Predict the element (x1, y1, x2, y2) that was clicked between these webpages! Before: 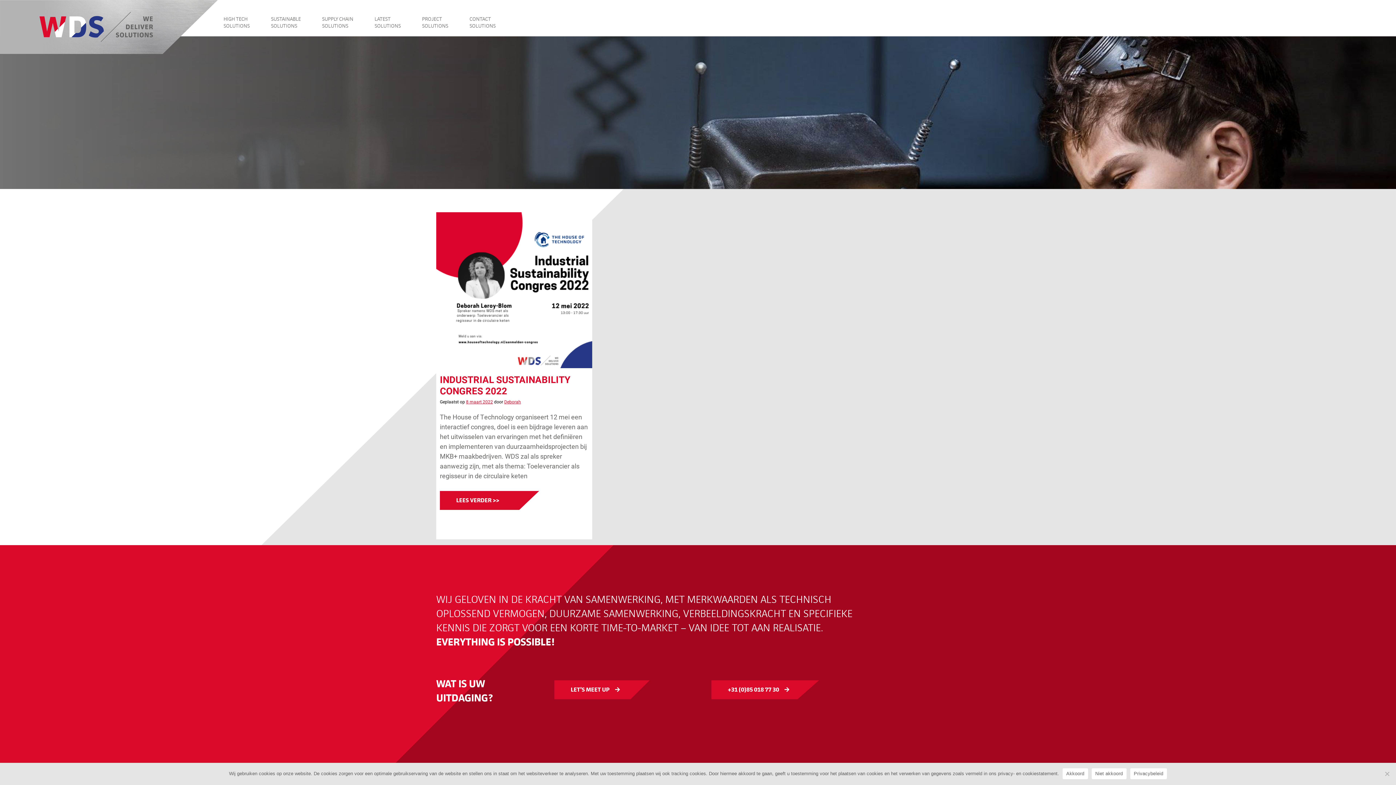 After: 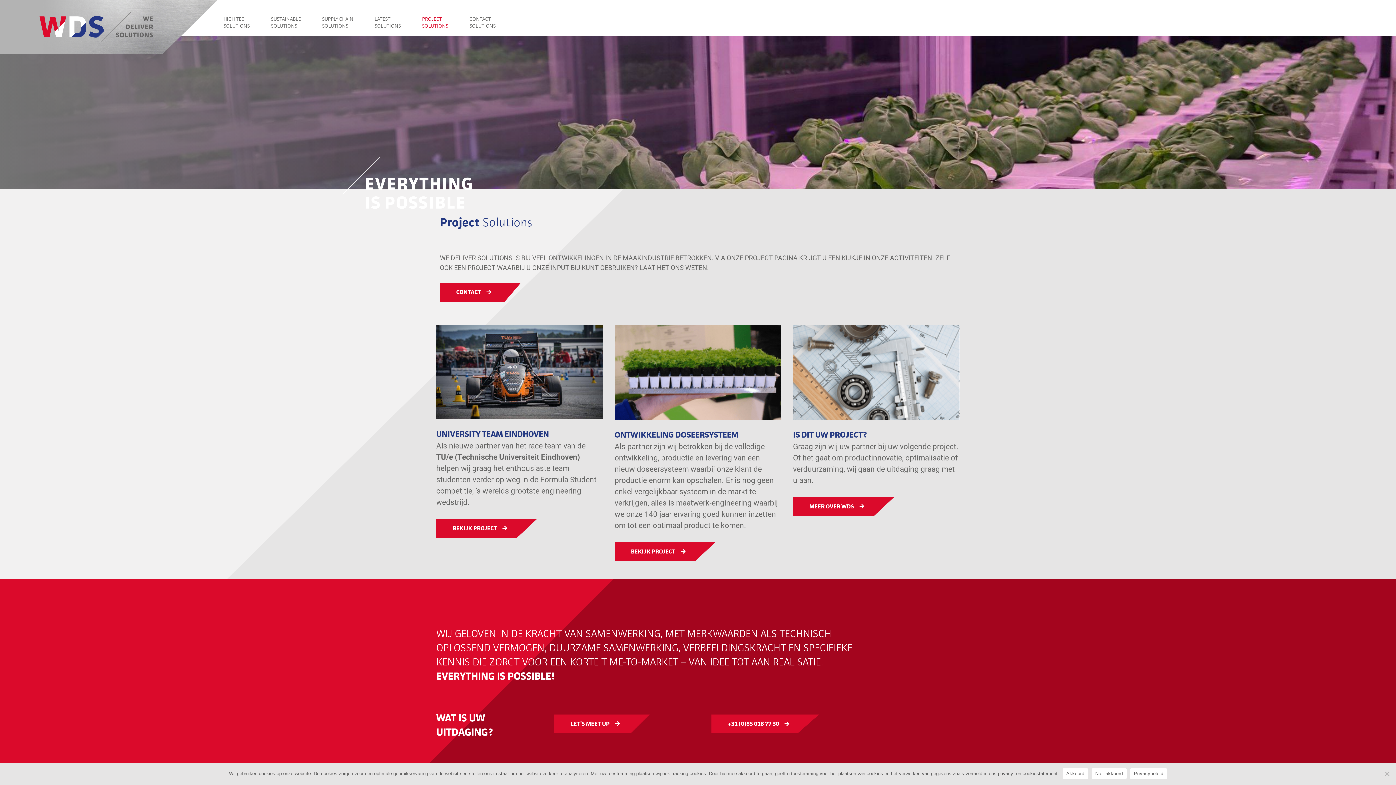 Action: label: PROJECT
SOLUTIONS bbox: (416, 14, 455, 30)